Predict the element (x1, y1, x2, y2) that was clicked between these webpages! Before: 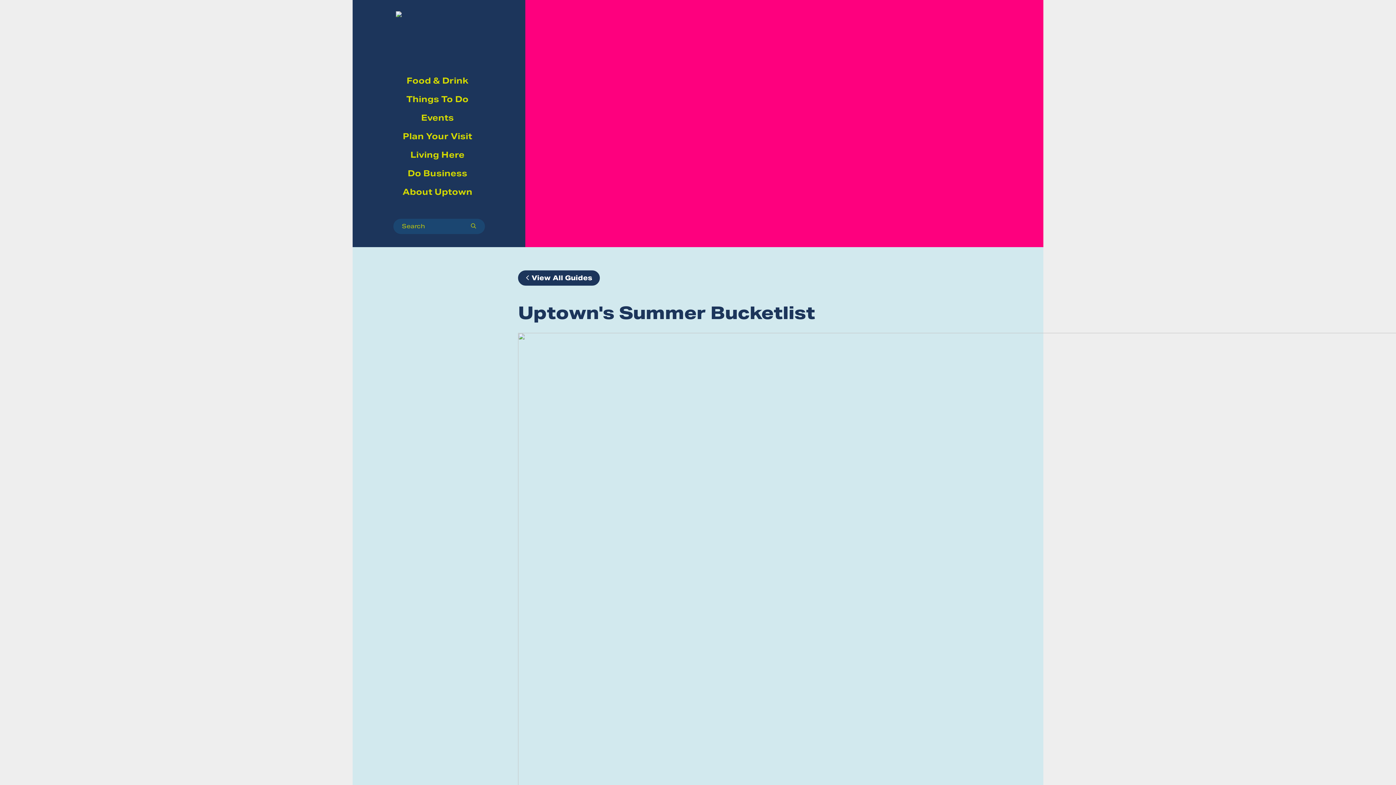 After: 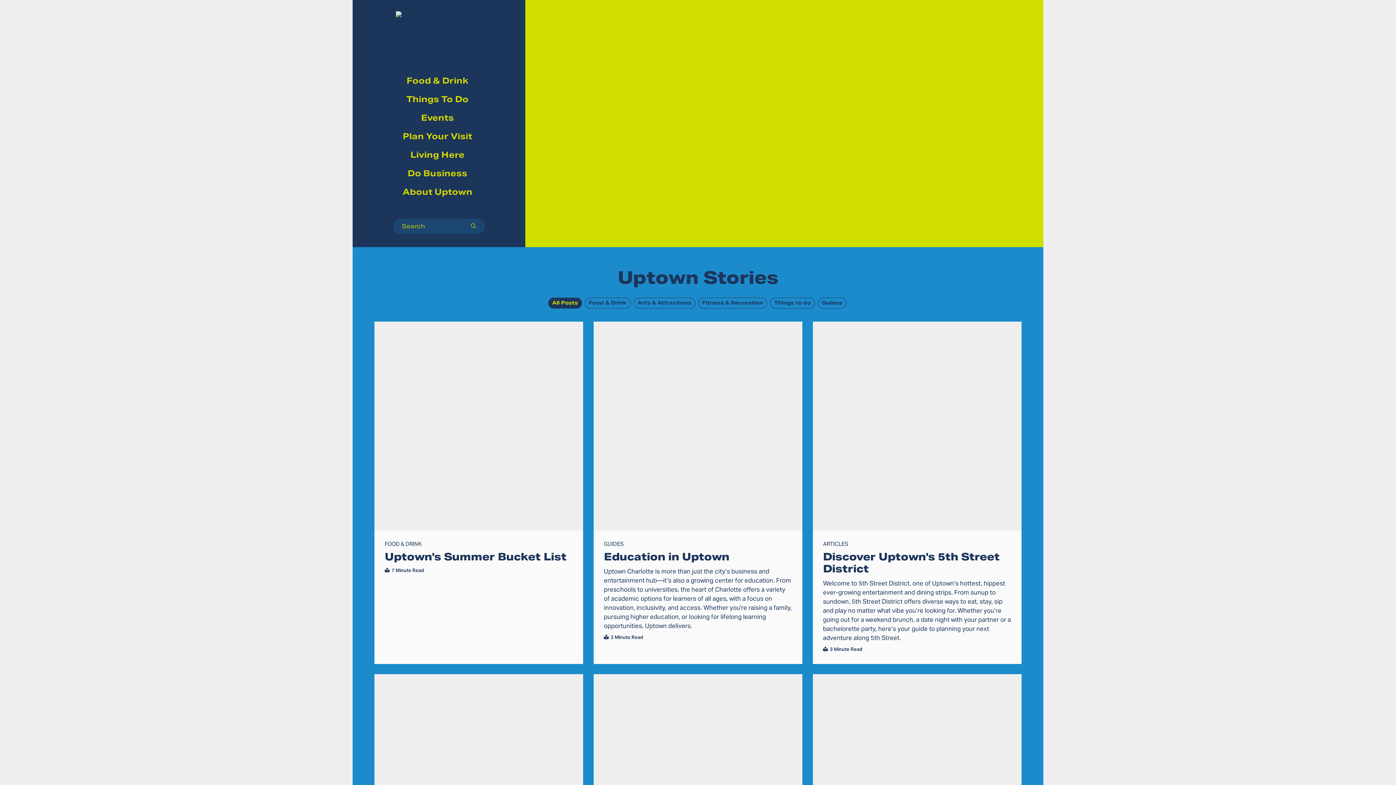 Action: label:  View All Guides bbox: (518, 270, 600, 285)